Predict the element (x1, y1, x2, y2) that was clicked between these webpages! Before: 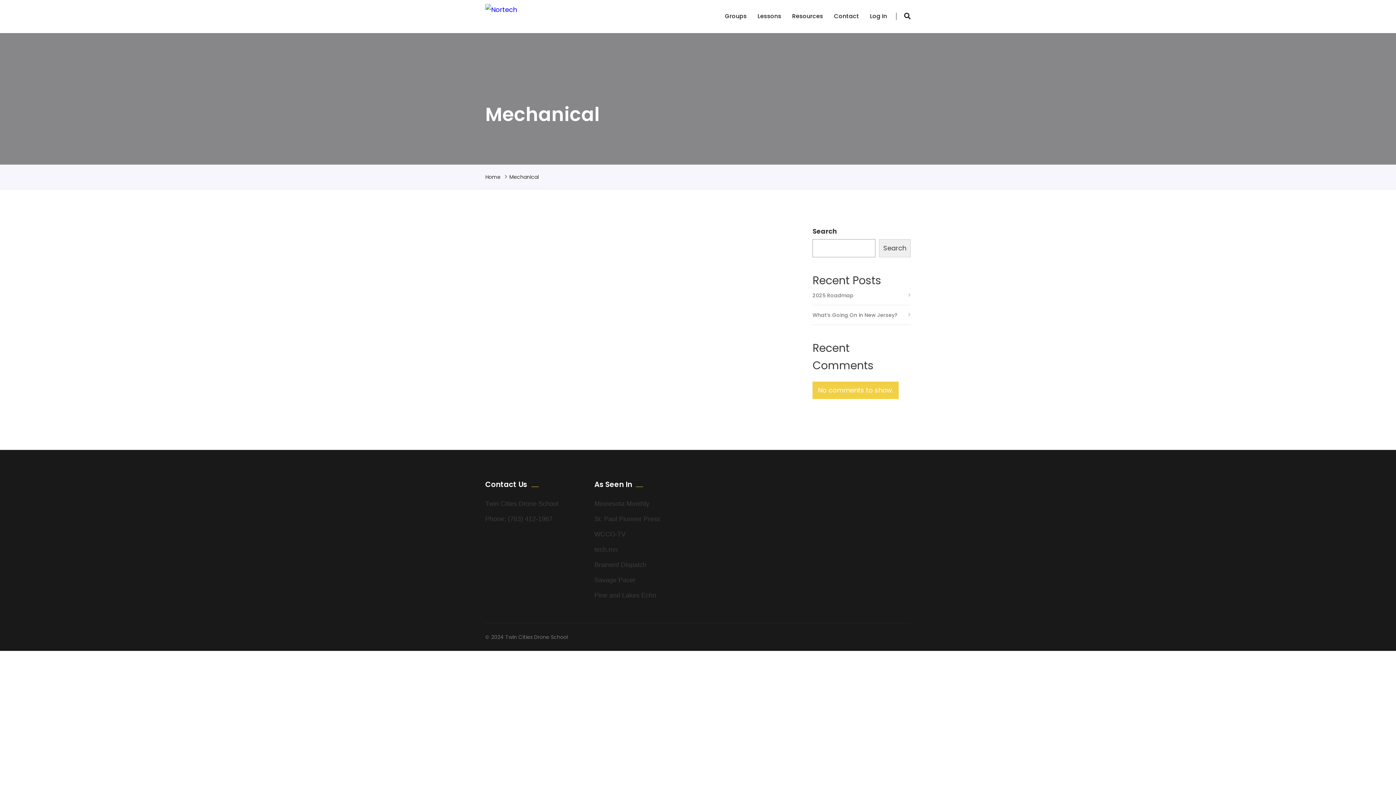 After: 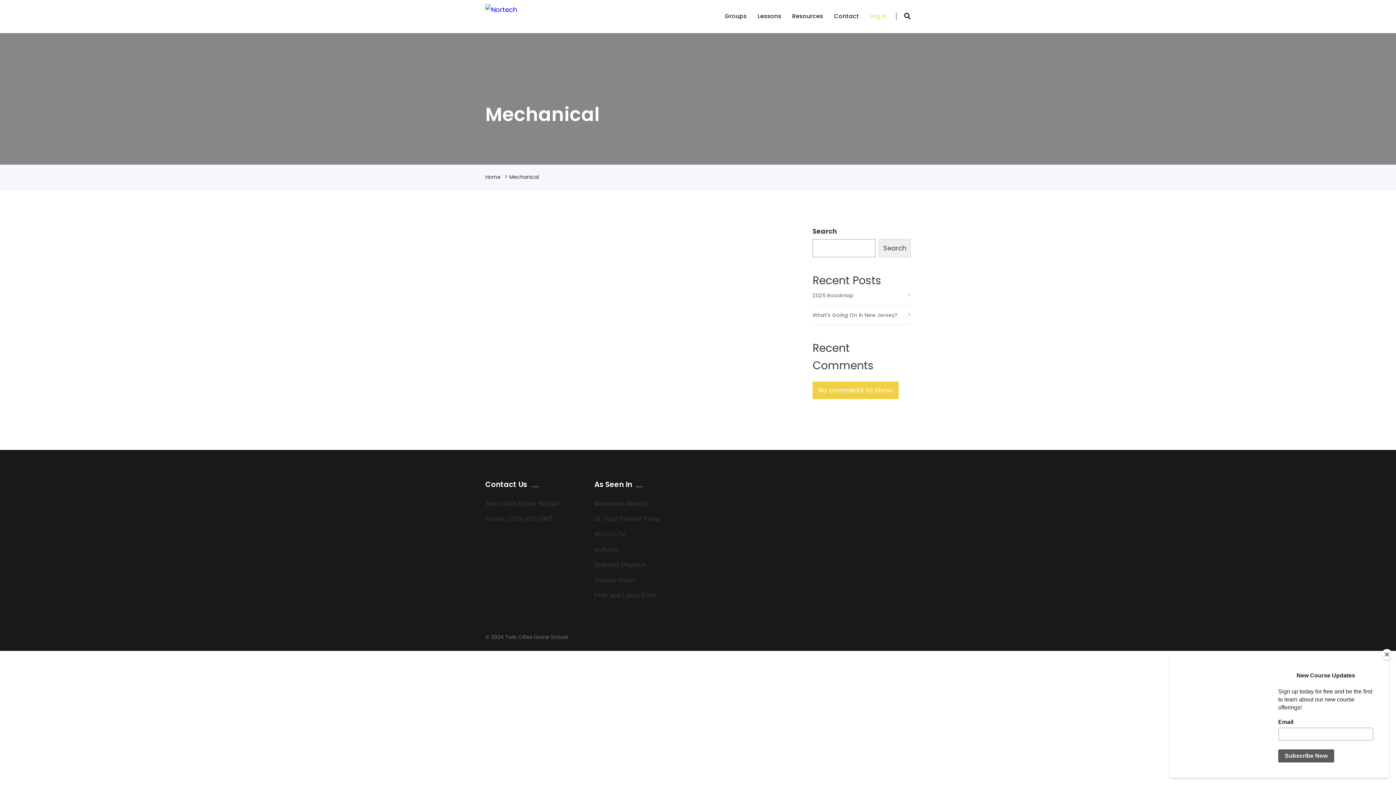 Action: label: Log In bbox: (870, 3, 887, 29)